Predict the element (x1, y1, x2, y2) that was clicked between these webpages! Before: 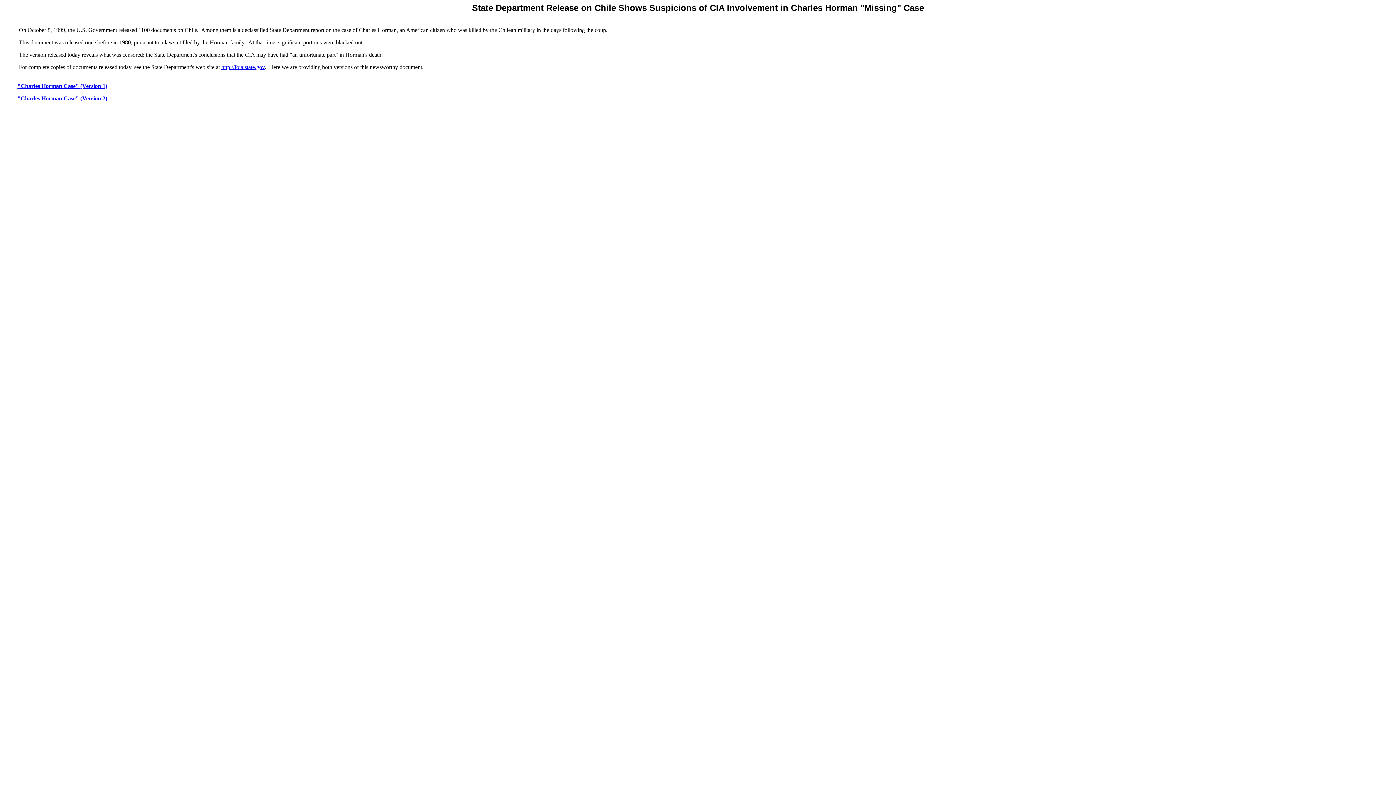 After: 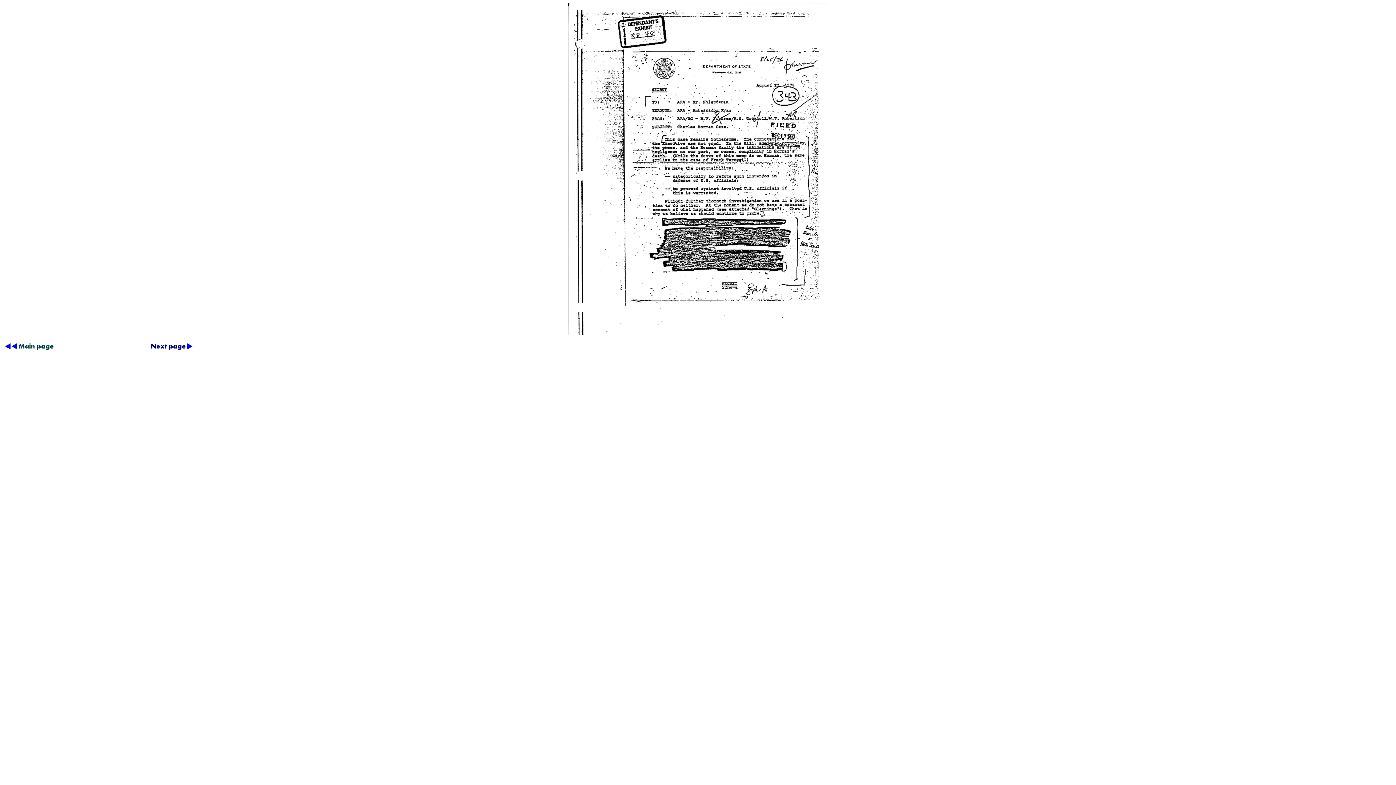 Action: bbox: (17, 82, 107, 89) label: "Charles Horman Case" (Version 1)